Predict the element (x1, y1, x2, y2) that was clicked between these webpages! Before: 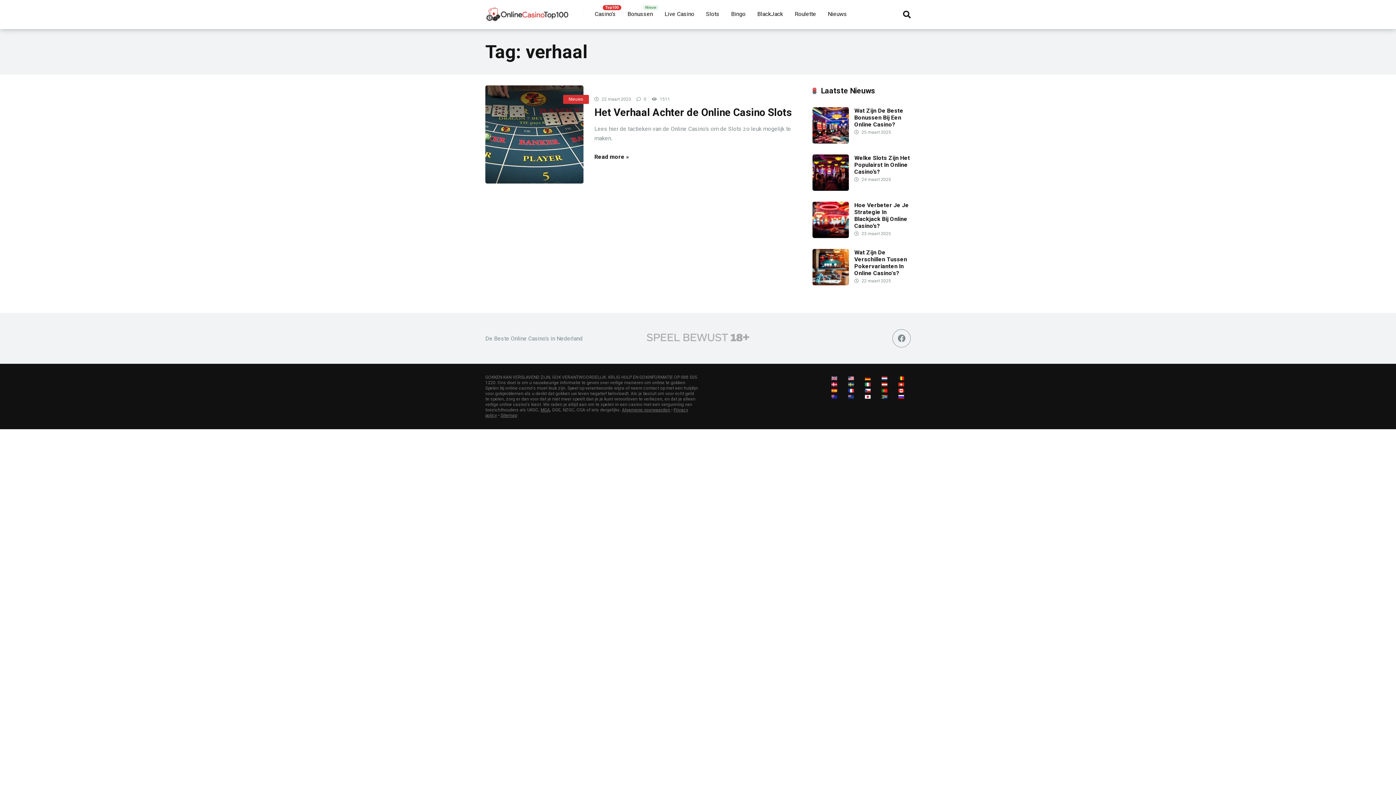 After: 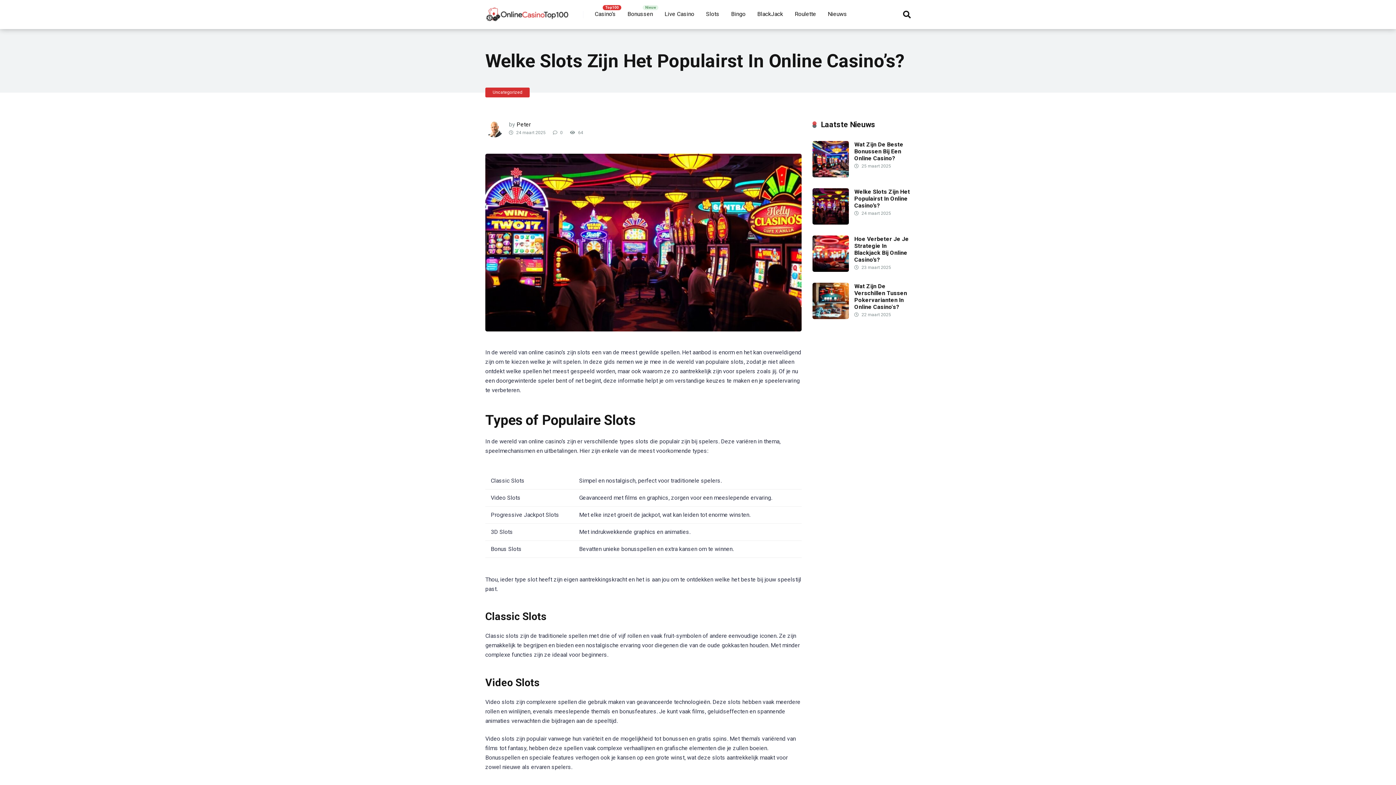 Action: bbox: (812, 185, 849, 192)